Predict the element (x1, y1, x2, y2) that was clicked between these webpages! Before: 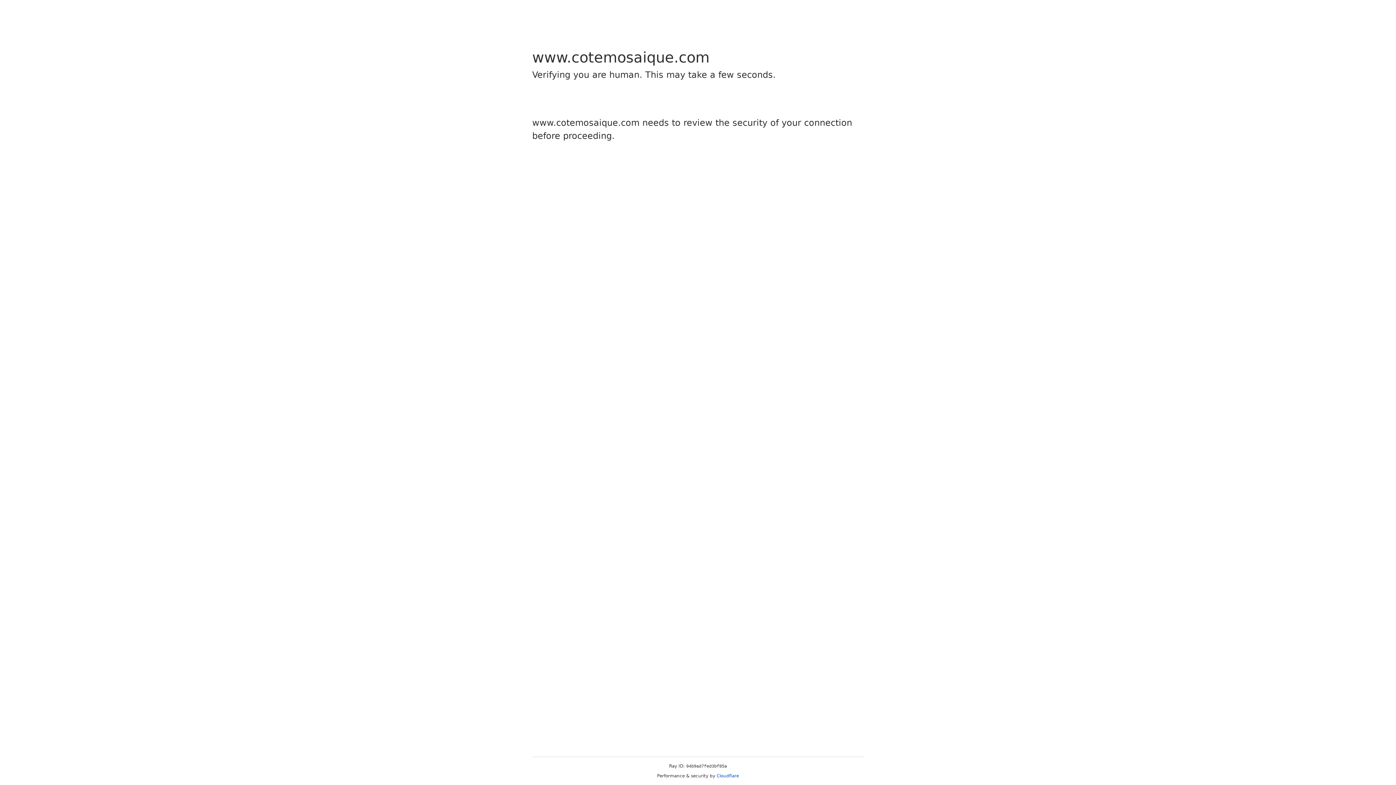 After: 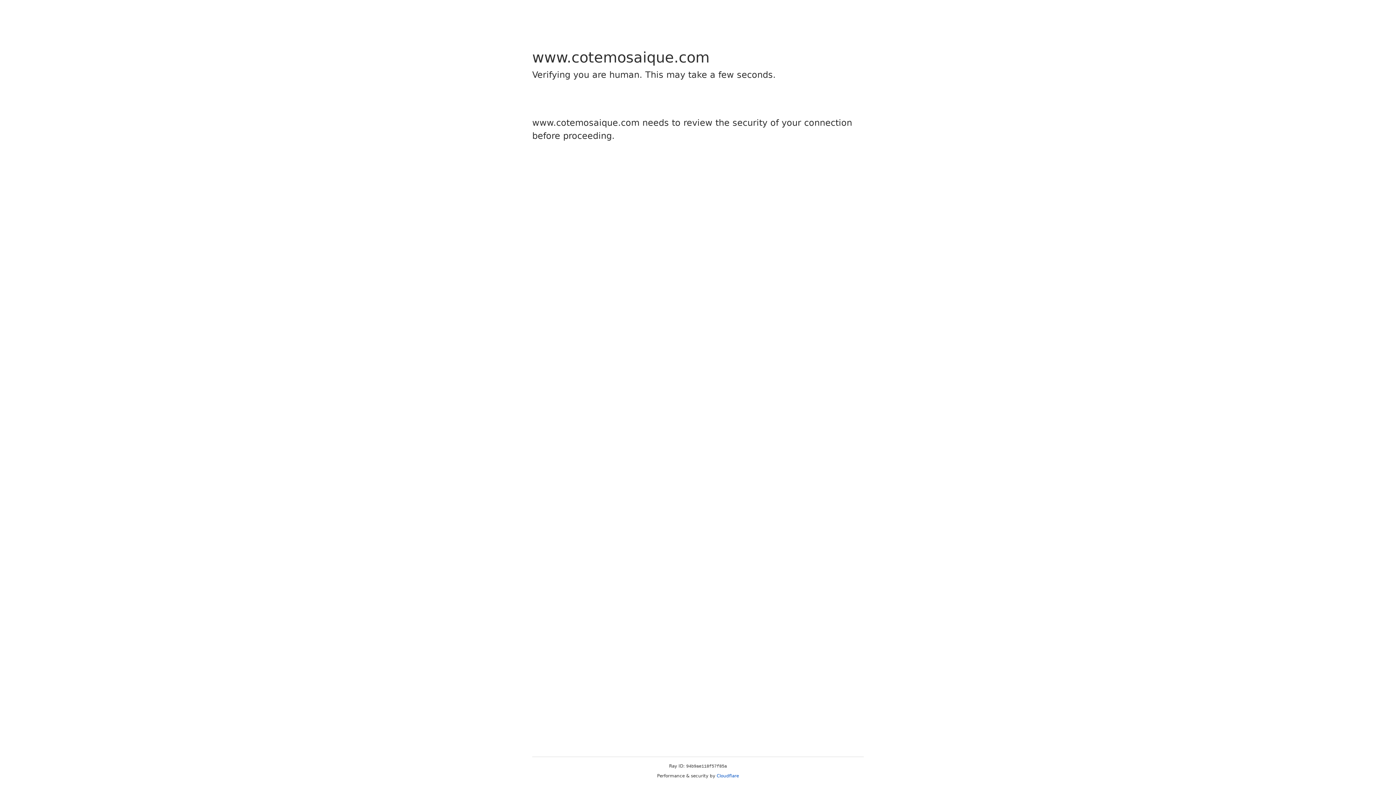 Action: label: Cloudflare bbox: (716, 773, 739, 778)